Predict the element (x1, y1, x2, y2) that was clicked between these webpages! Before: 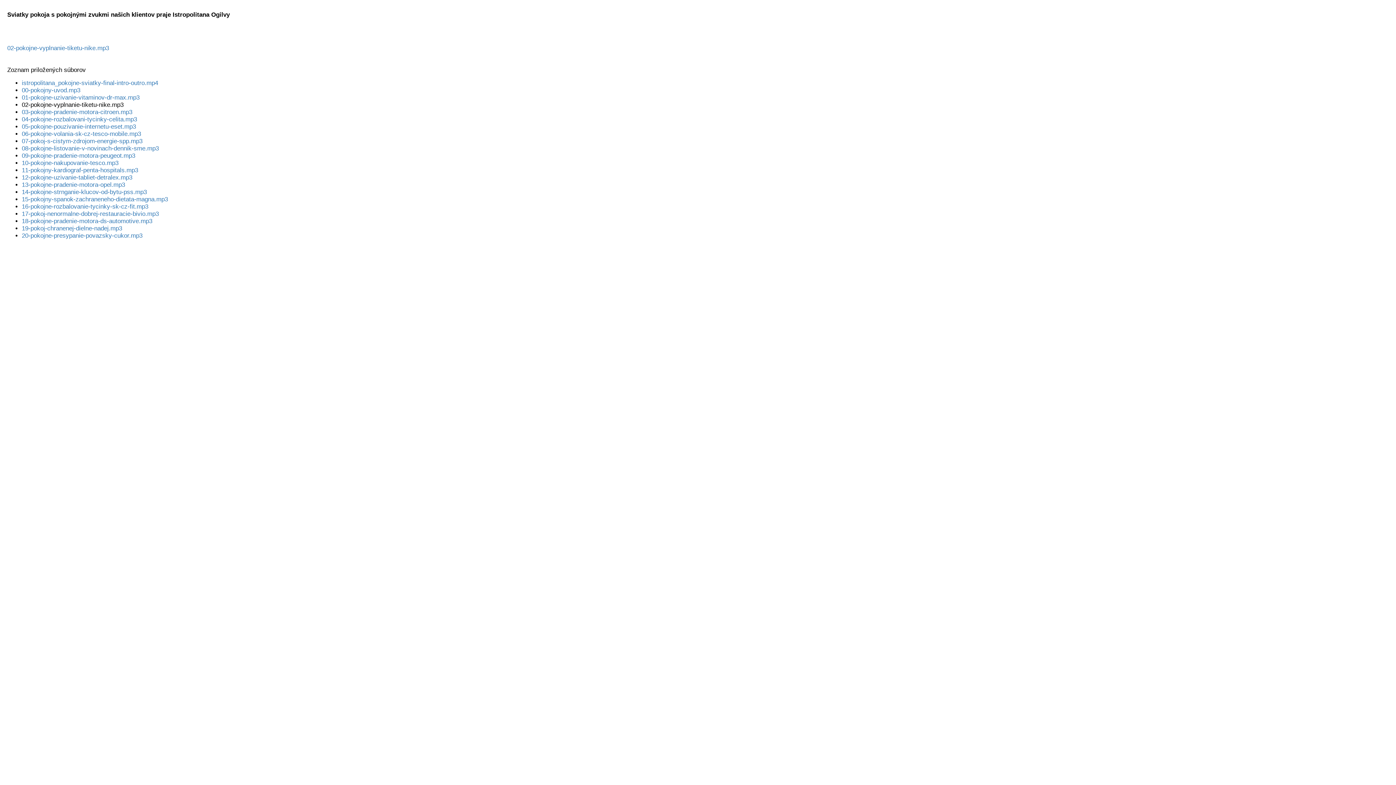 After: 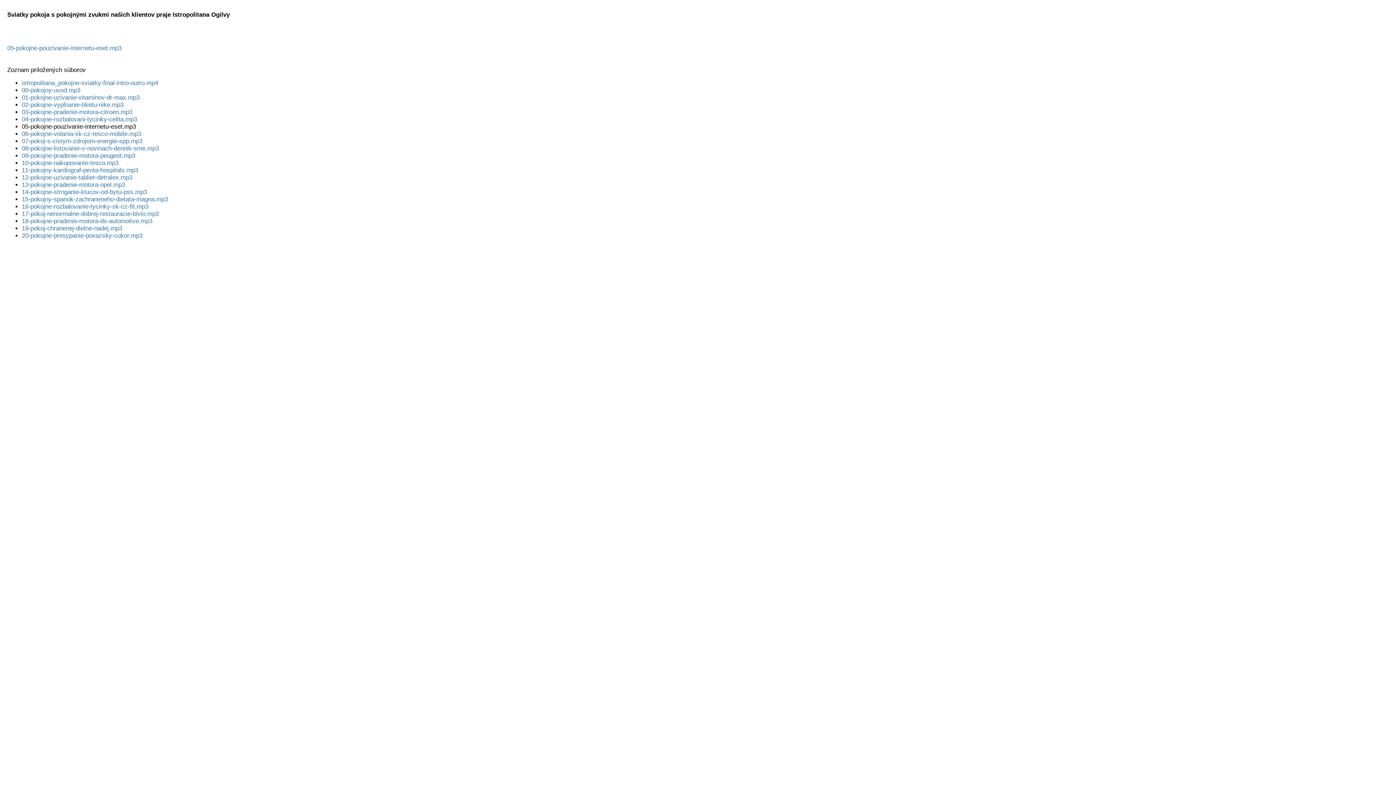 Action: label: 05-pokojne-pouzivanie-internetu-eset.mp3 bbox: (21, 123, 136, 130)